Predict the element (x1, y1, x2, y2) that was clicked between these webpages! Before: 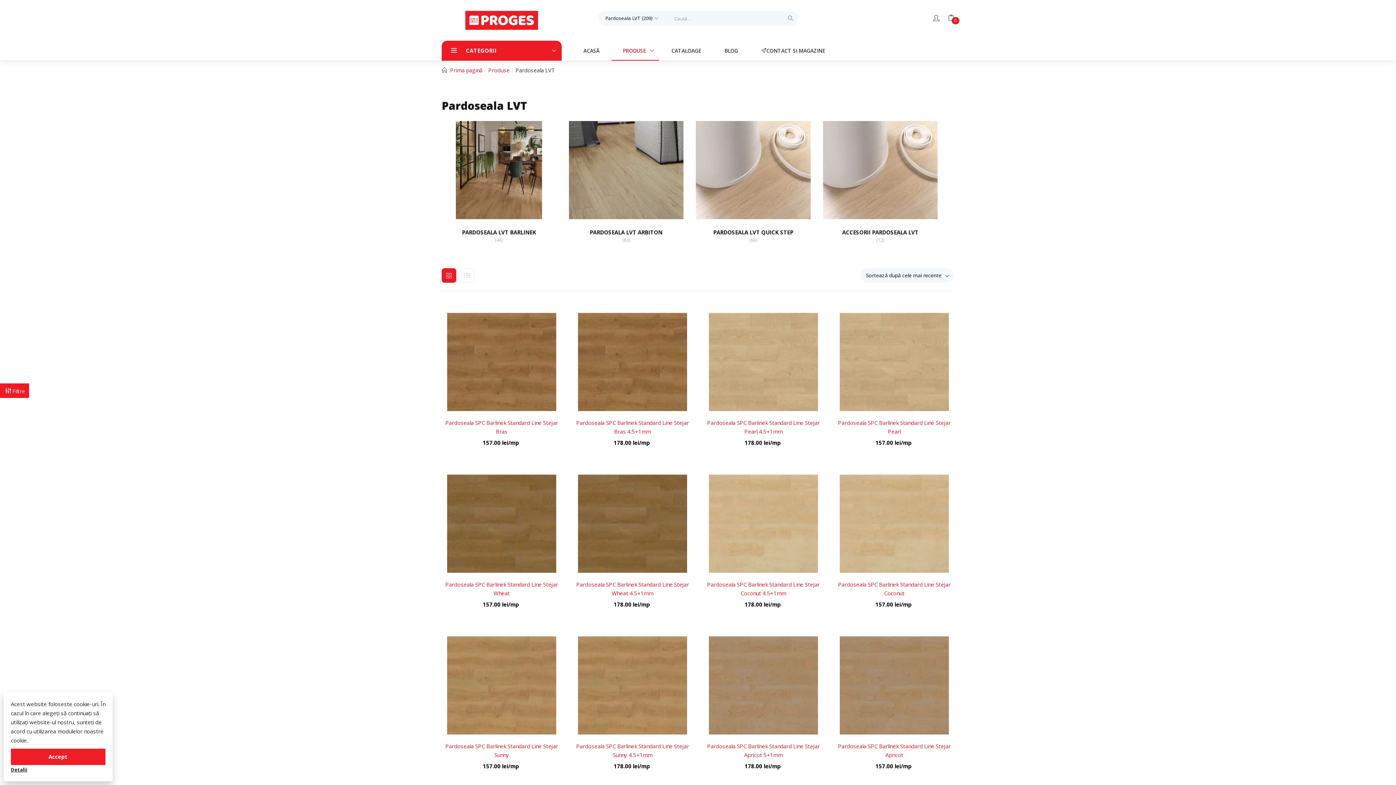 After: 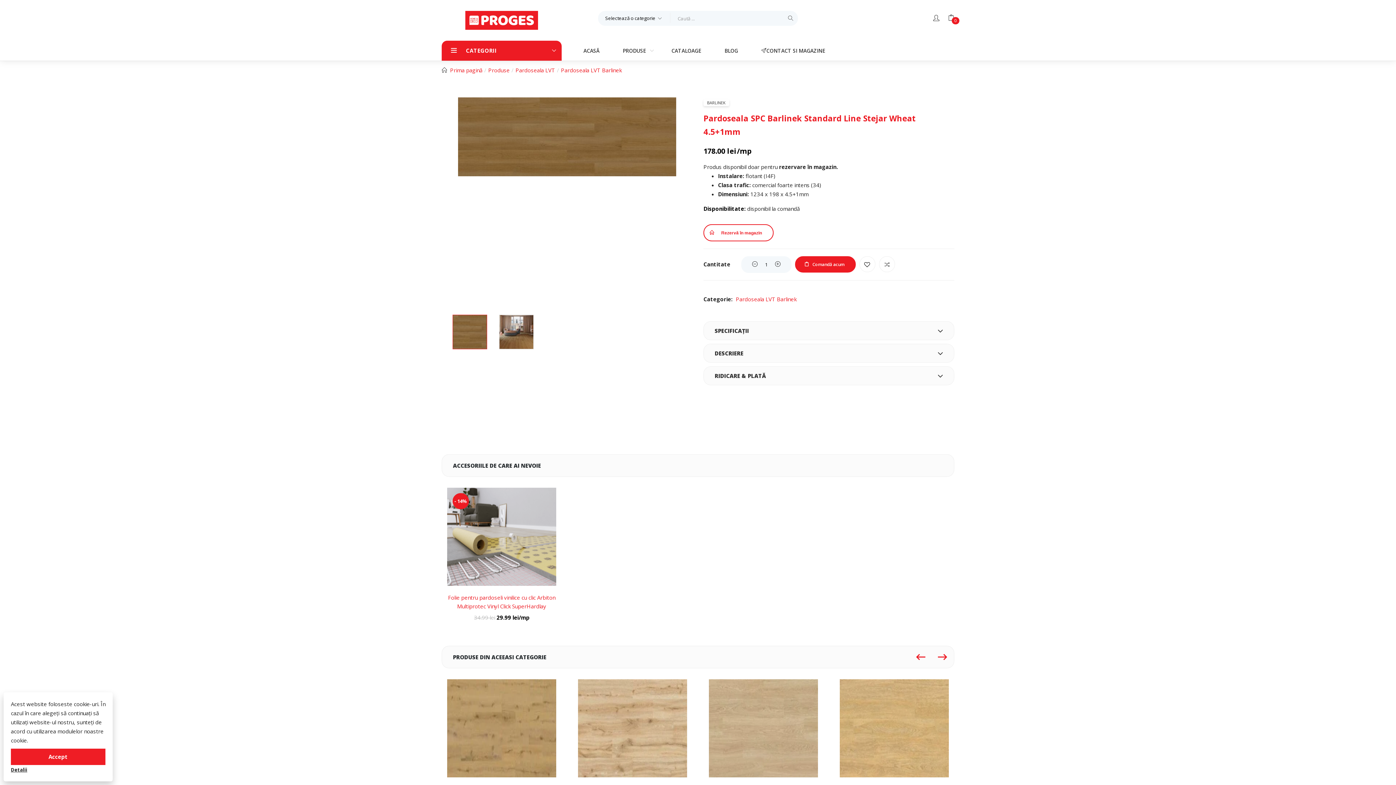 Action: bbox: (578, 474, 687, 573)